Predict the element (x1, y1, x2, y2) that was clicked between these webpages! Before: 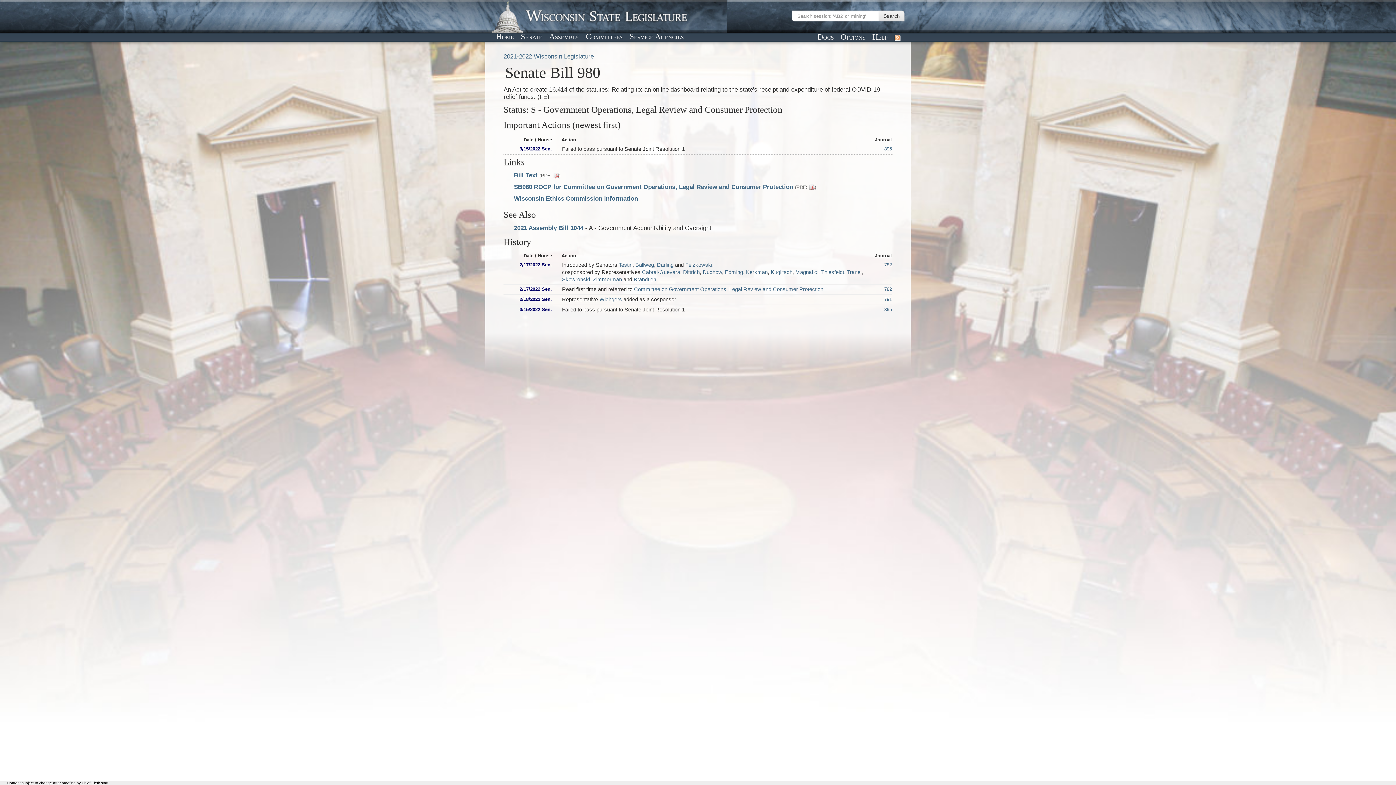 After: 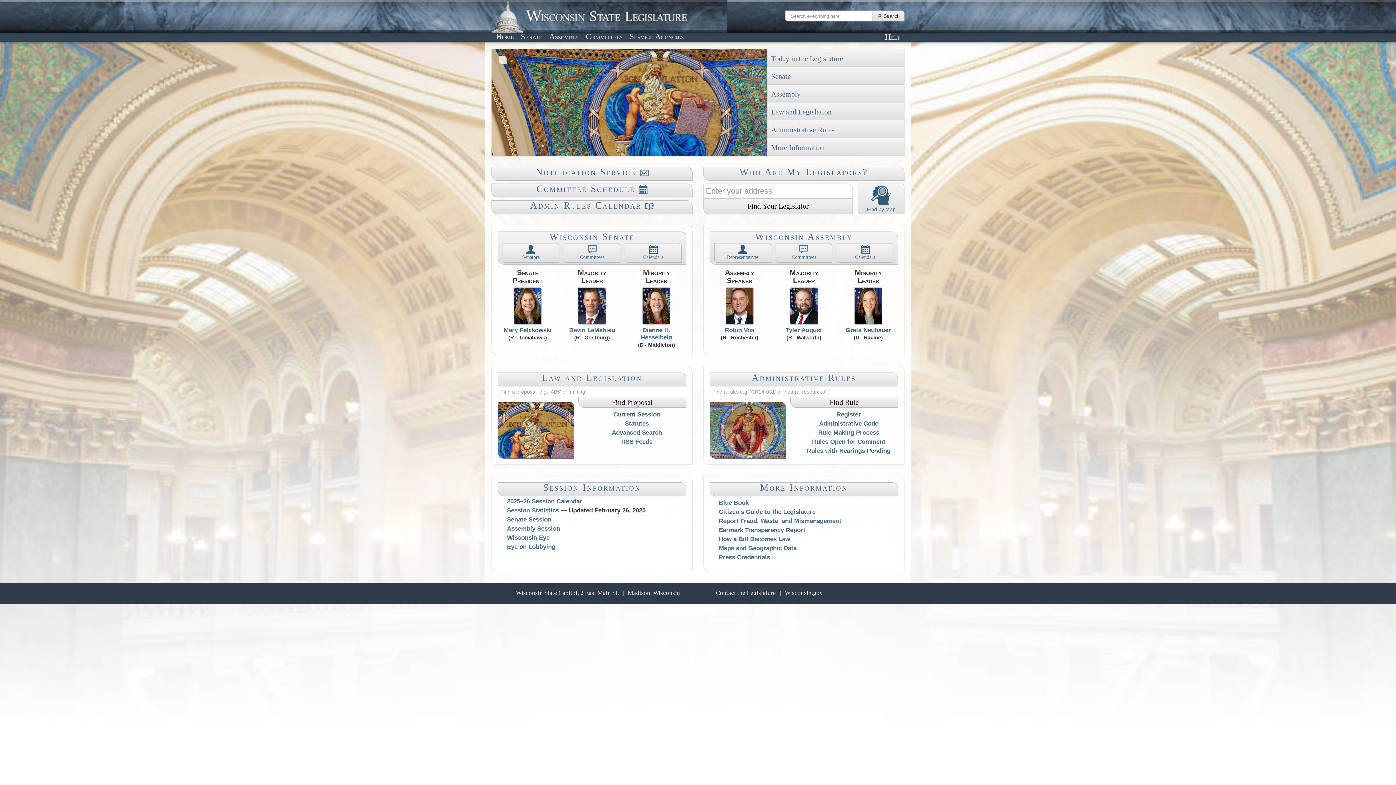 Action: label: Home bbox: (493, 31, 516, 41)